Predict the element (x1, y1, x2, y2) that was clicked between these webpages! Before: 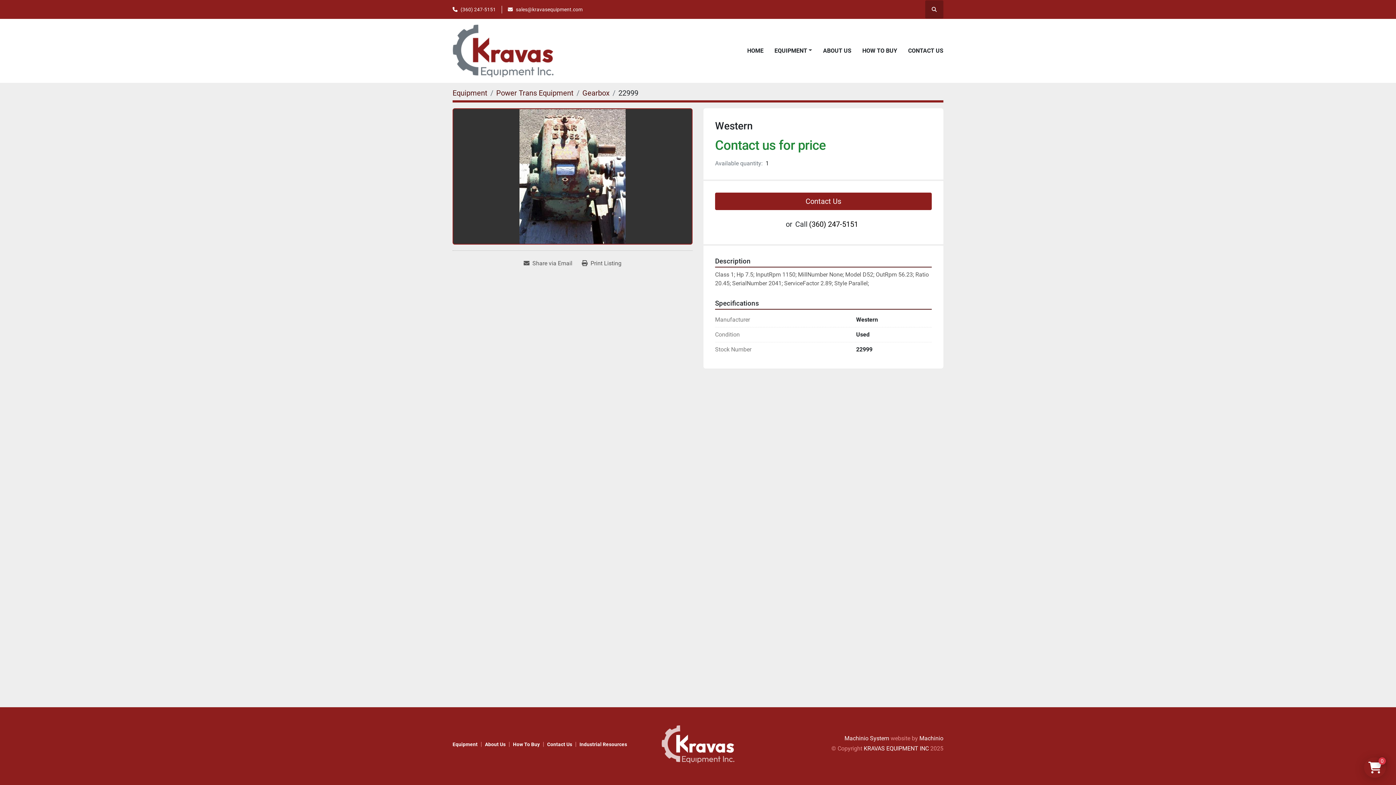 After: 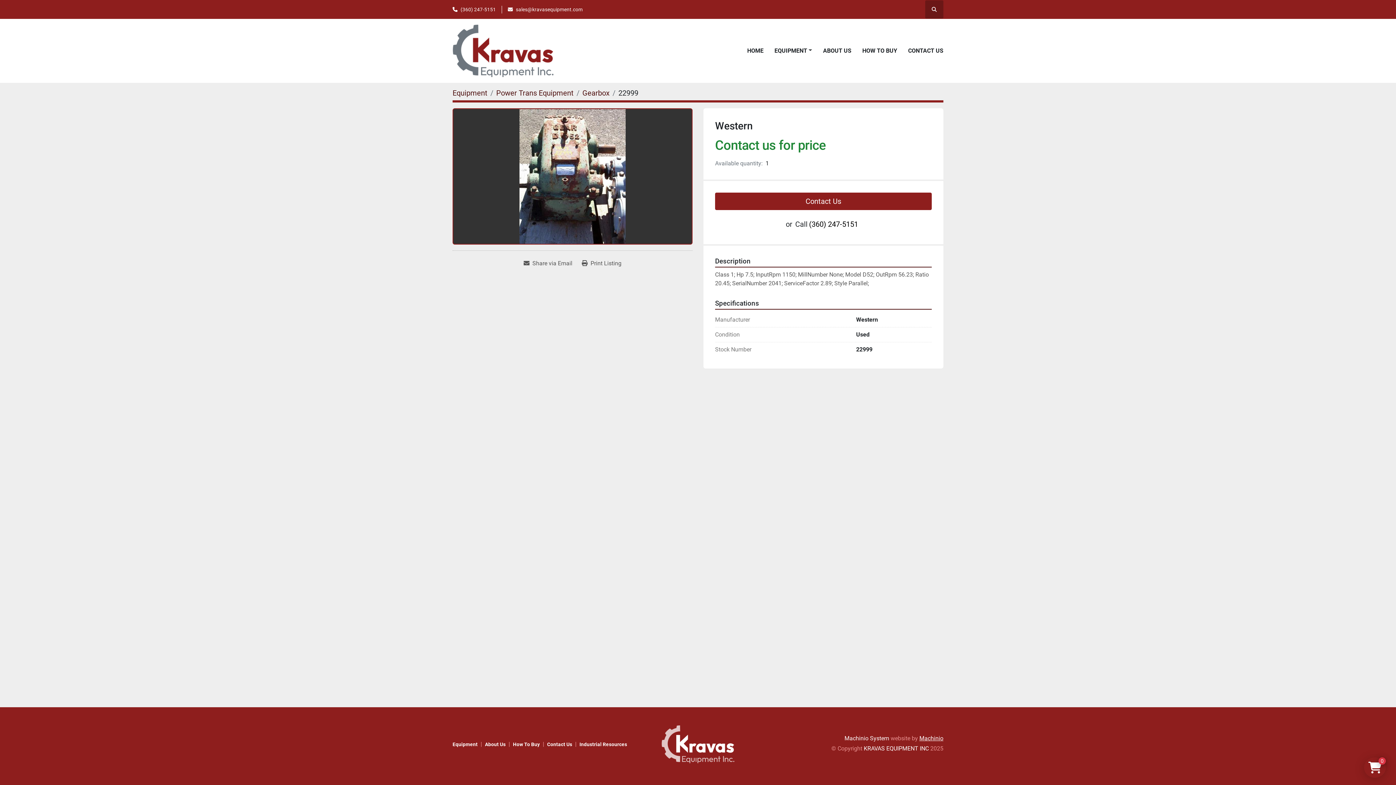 Action: bbox: (919, 735, 943, 742) label: Machinio